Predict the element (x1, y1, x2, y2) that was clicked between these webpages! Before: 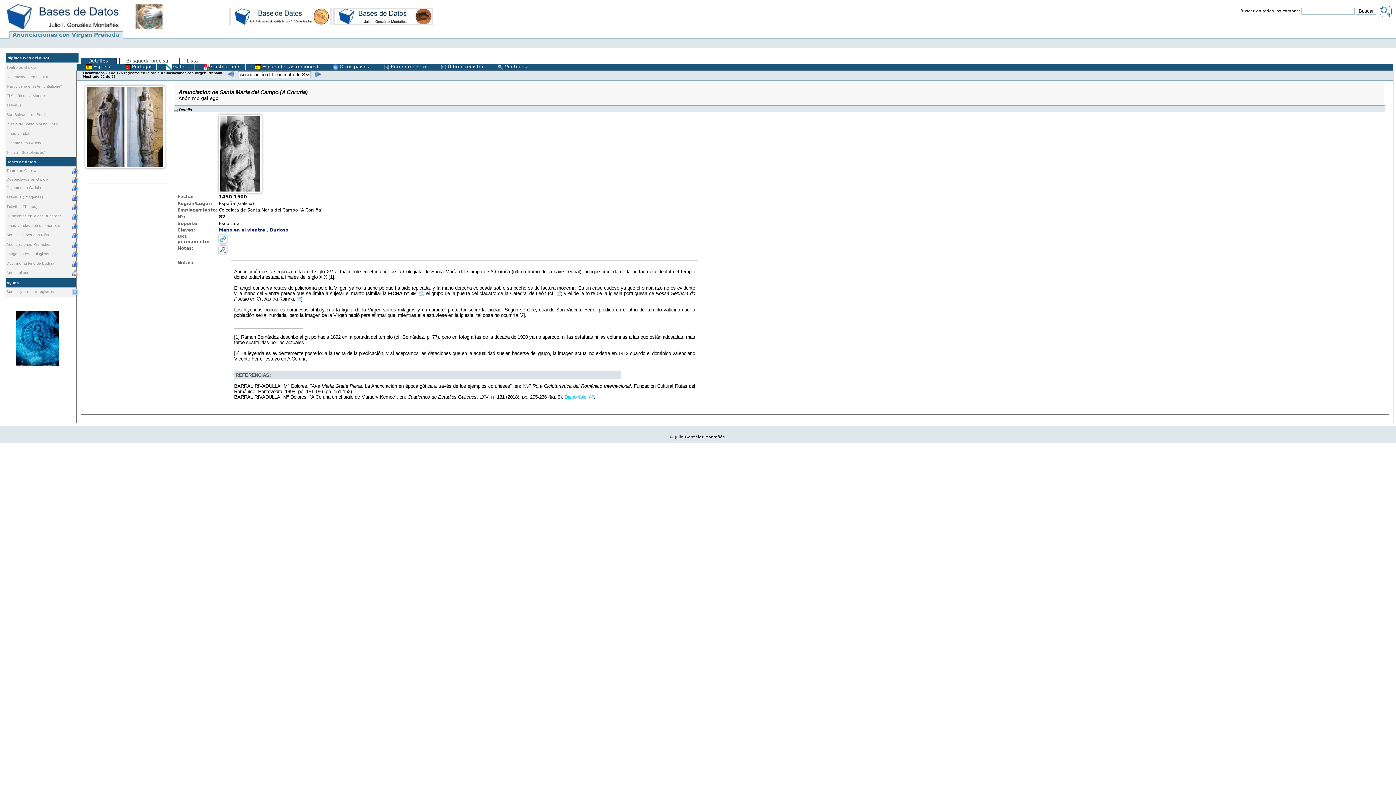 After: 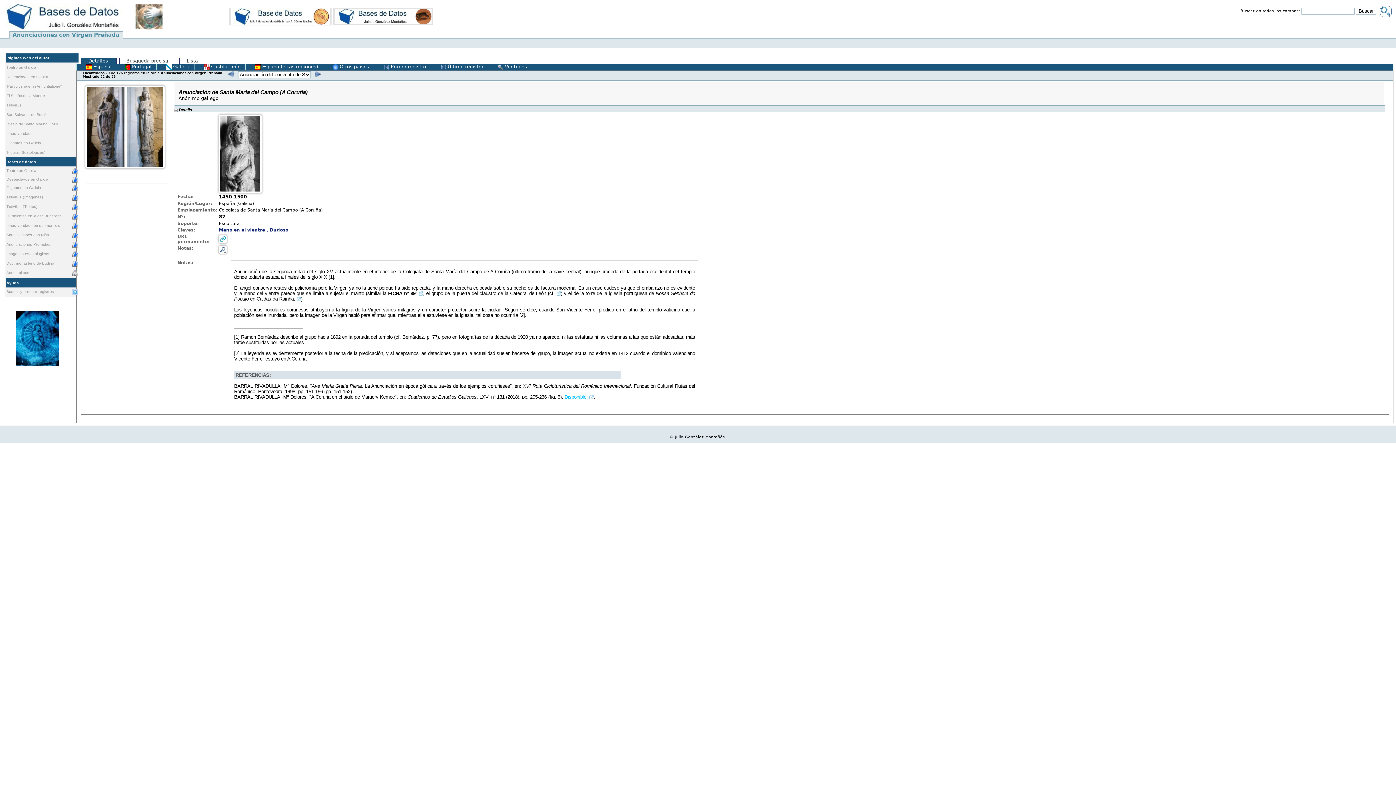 Action: label: Tutivillus bbox: (5, 100, 78, 109)